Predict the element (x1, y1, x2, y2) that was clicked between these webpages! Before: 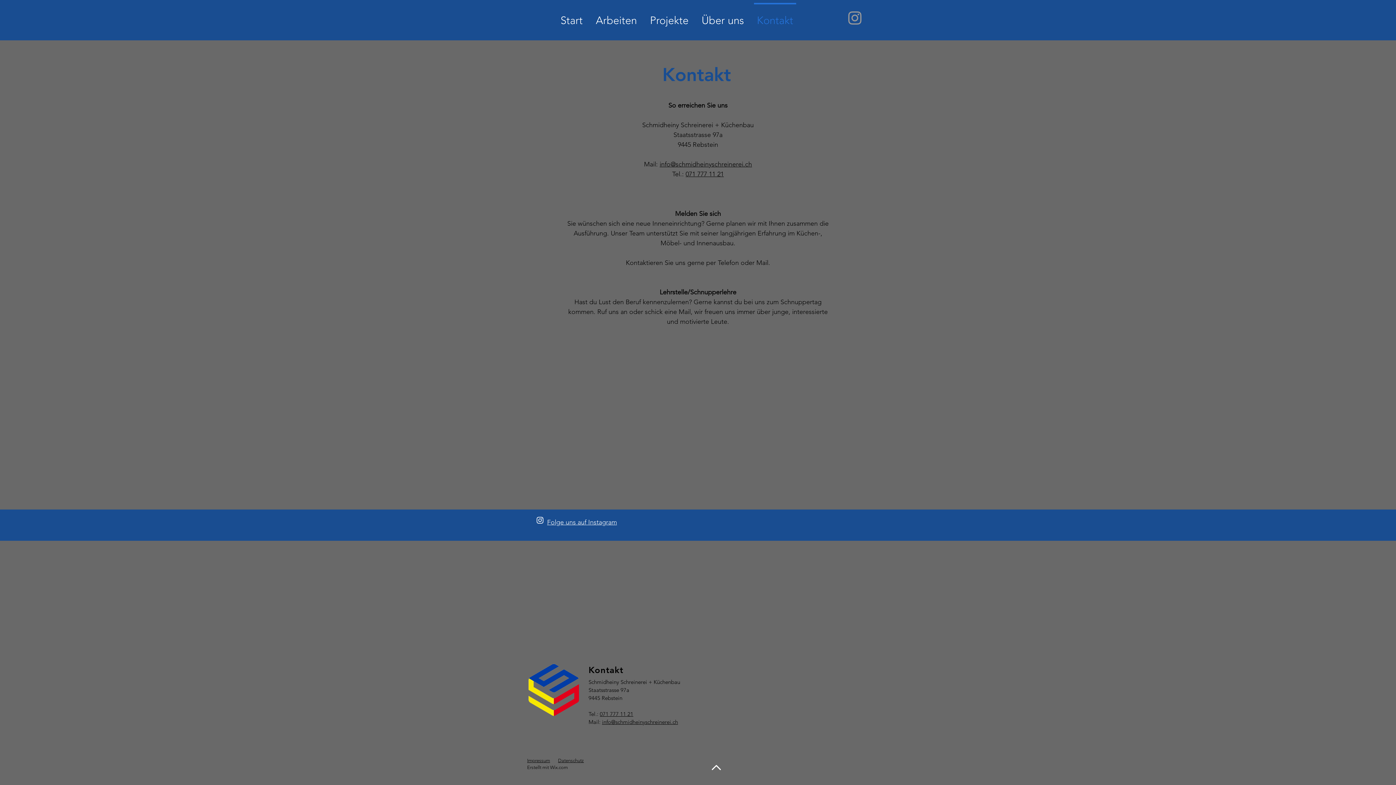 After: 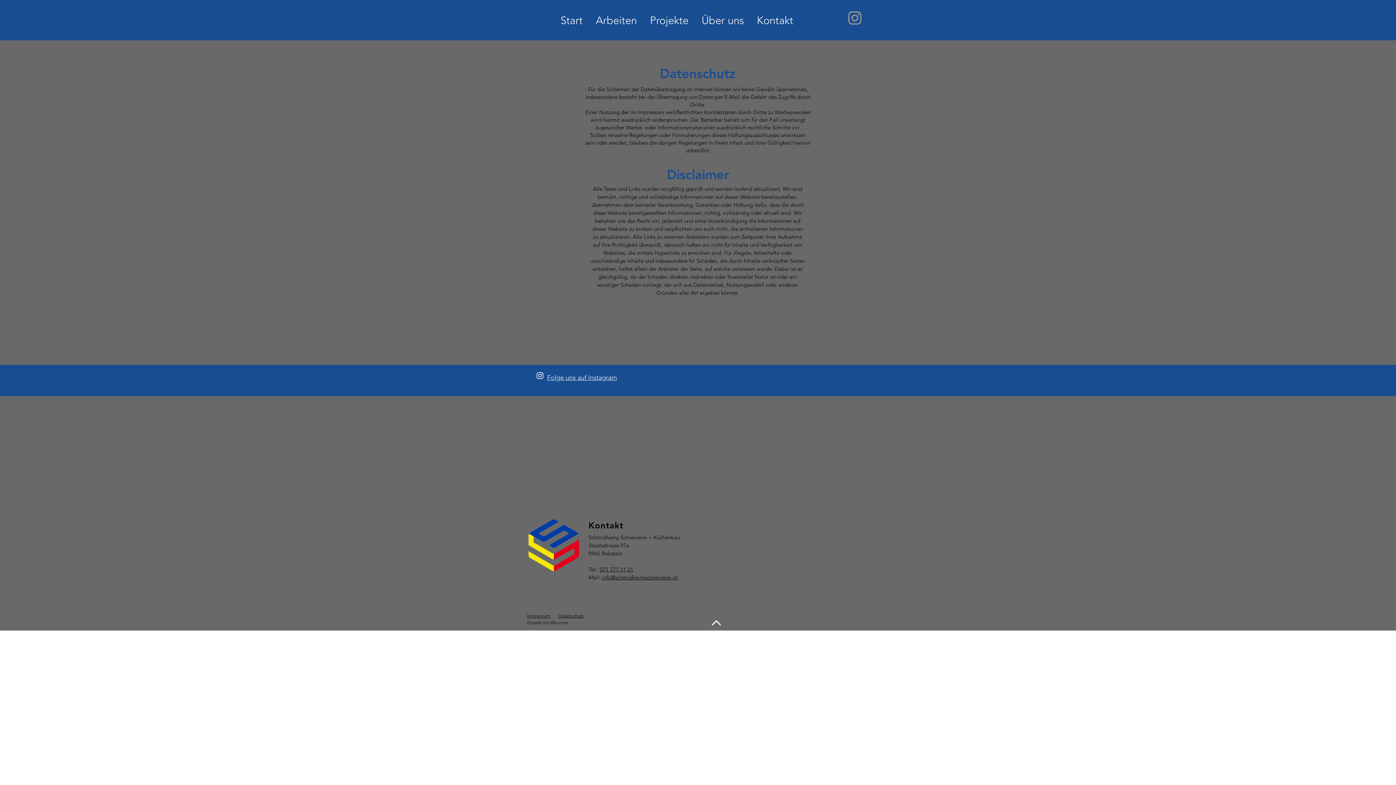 Action: label: Datenschutz bbox: (558, 758, 584, 763)